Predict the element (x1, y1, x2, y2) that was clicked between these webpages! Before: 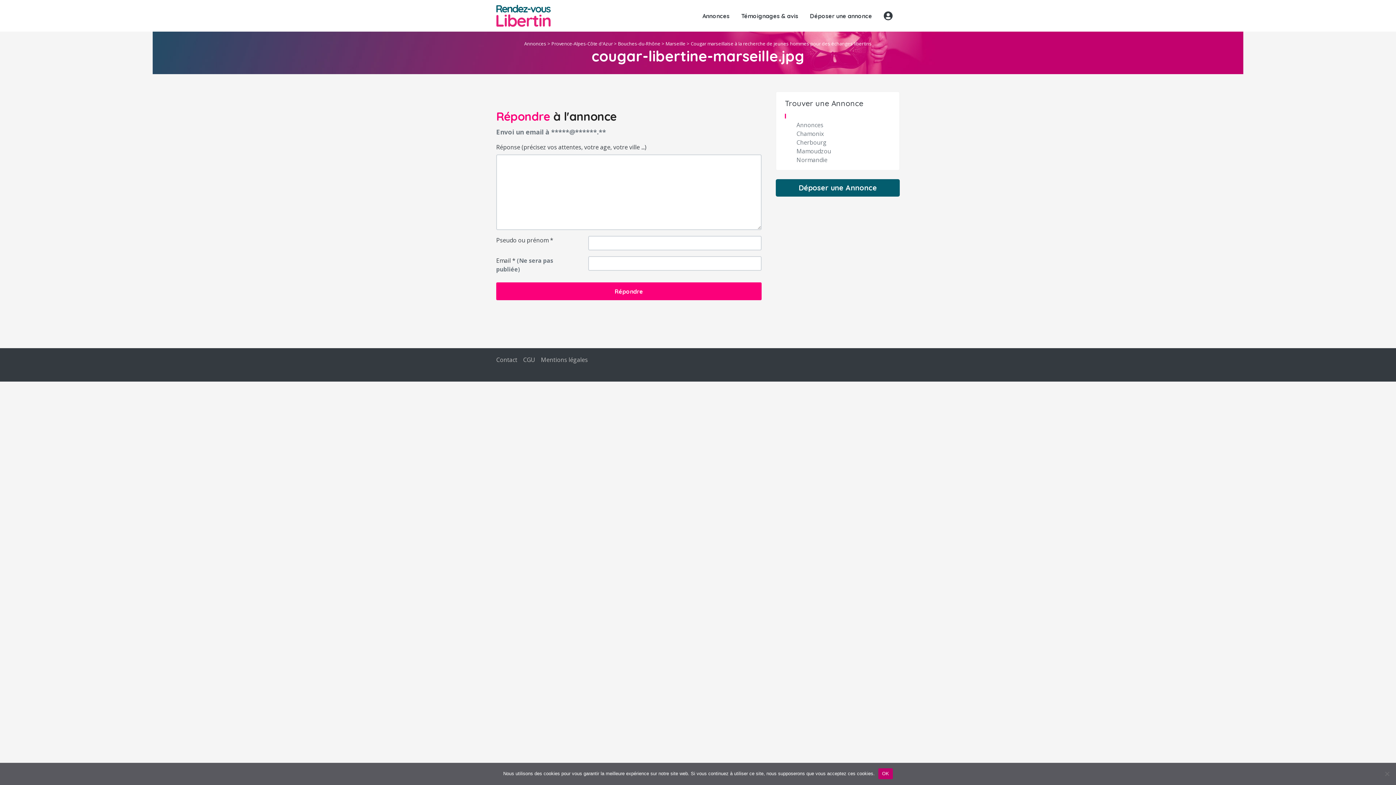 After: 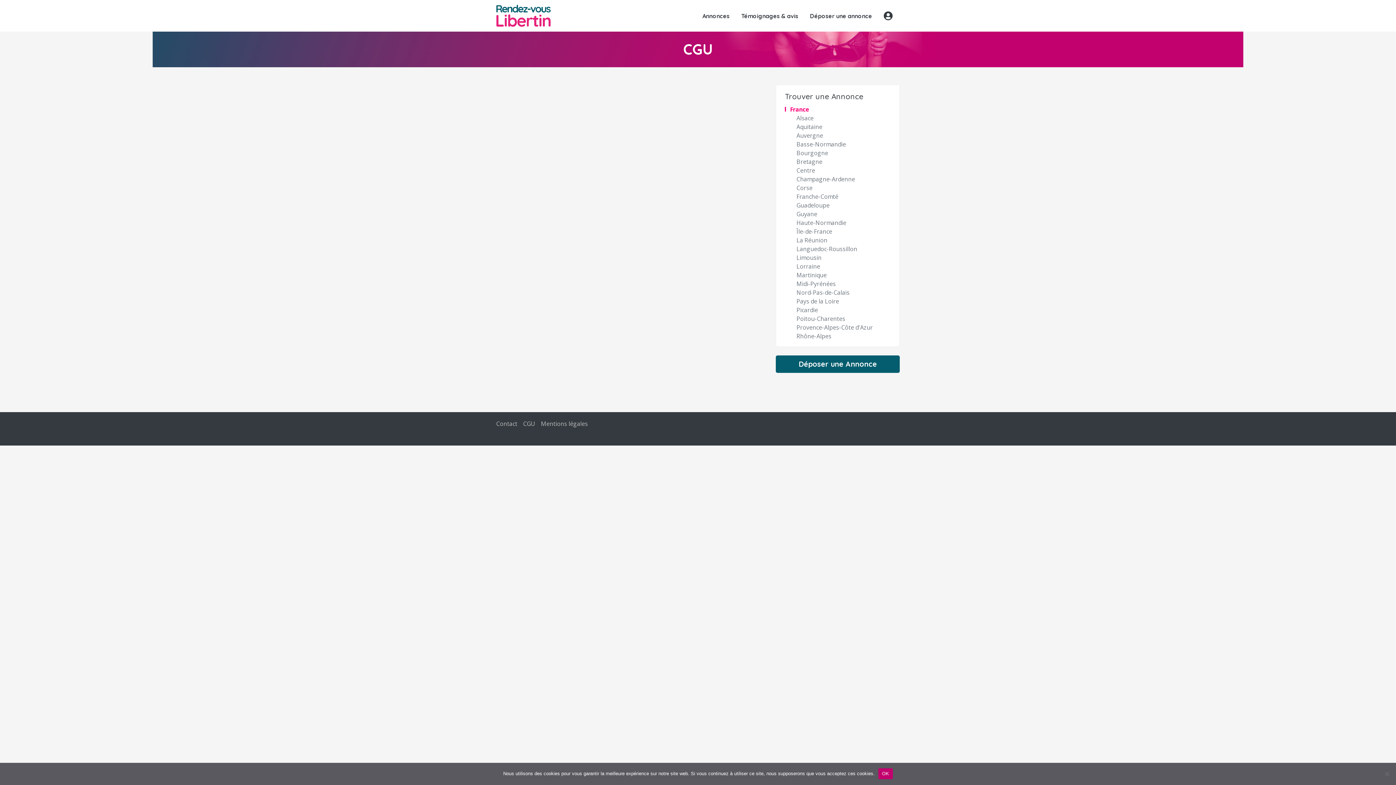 Action: bbox: (523, 356, 535, 364) label: CGU